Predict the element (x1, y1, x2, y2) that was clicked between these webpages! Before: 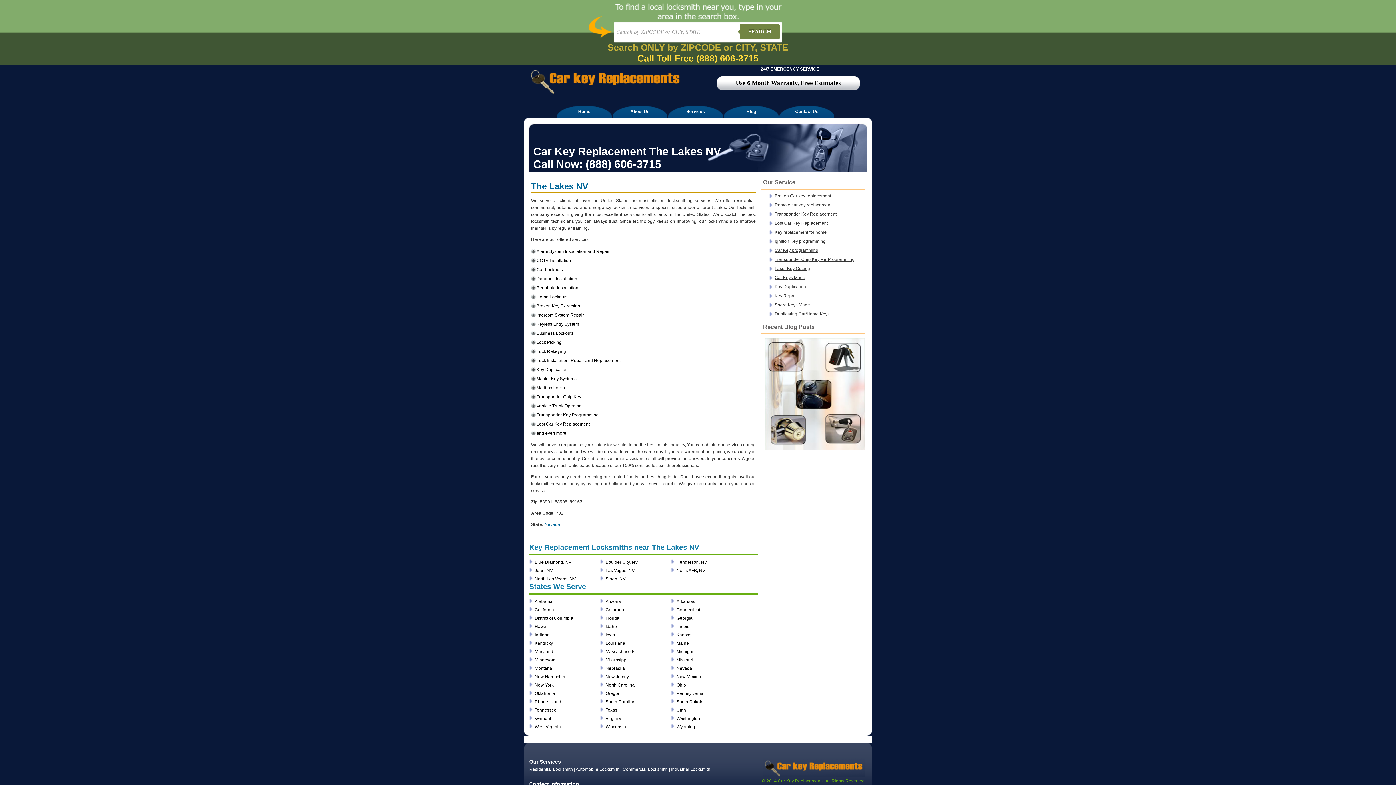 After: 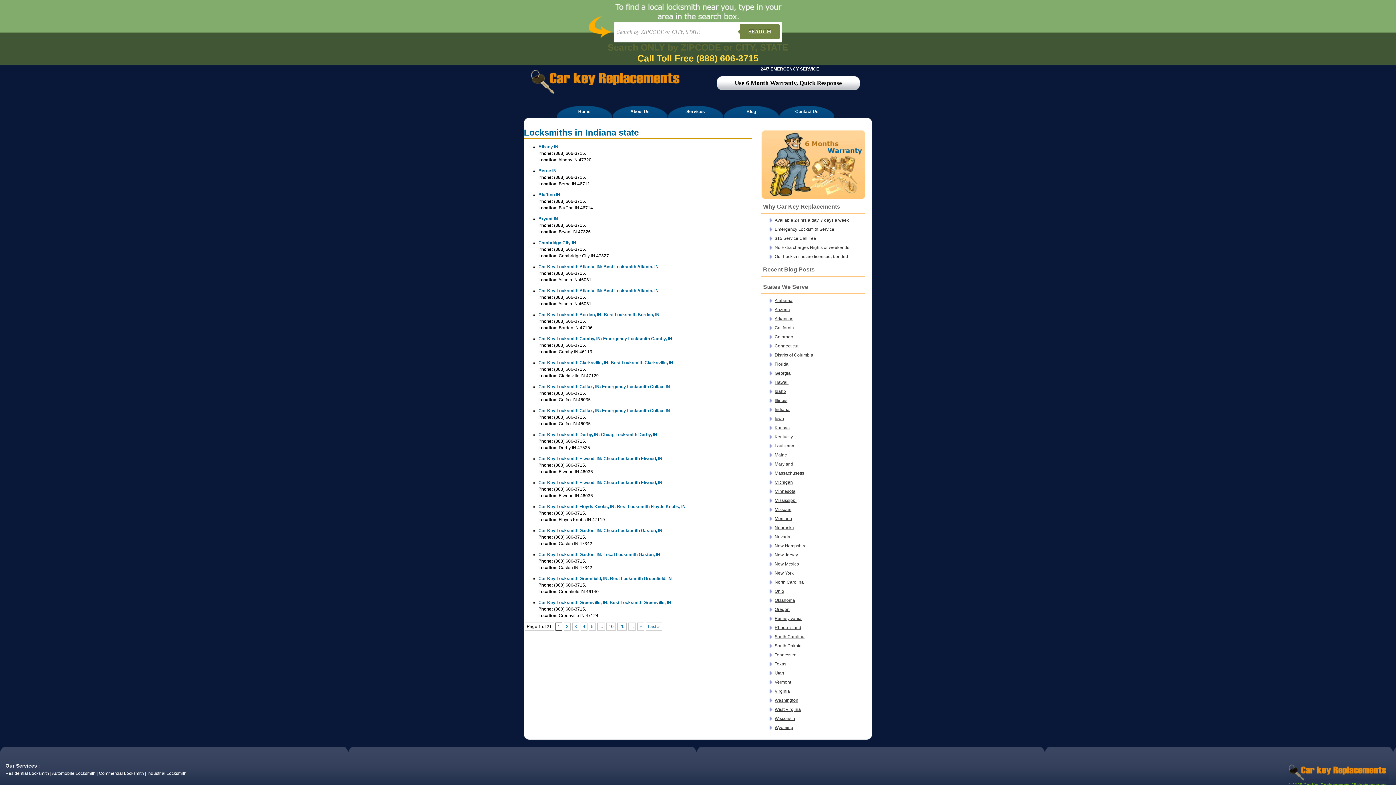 Action: label: Indiana bbox: (534, 632, 549, 638)